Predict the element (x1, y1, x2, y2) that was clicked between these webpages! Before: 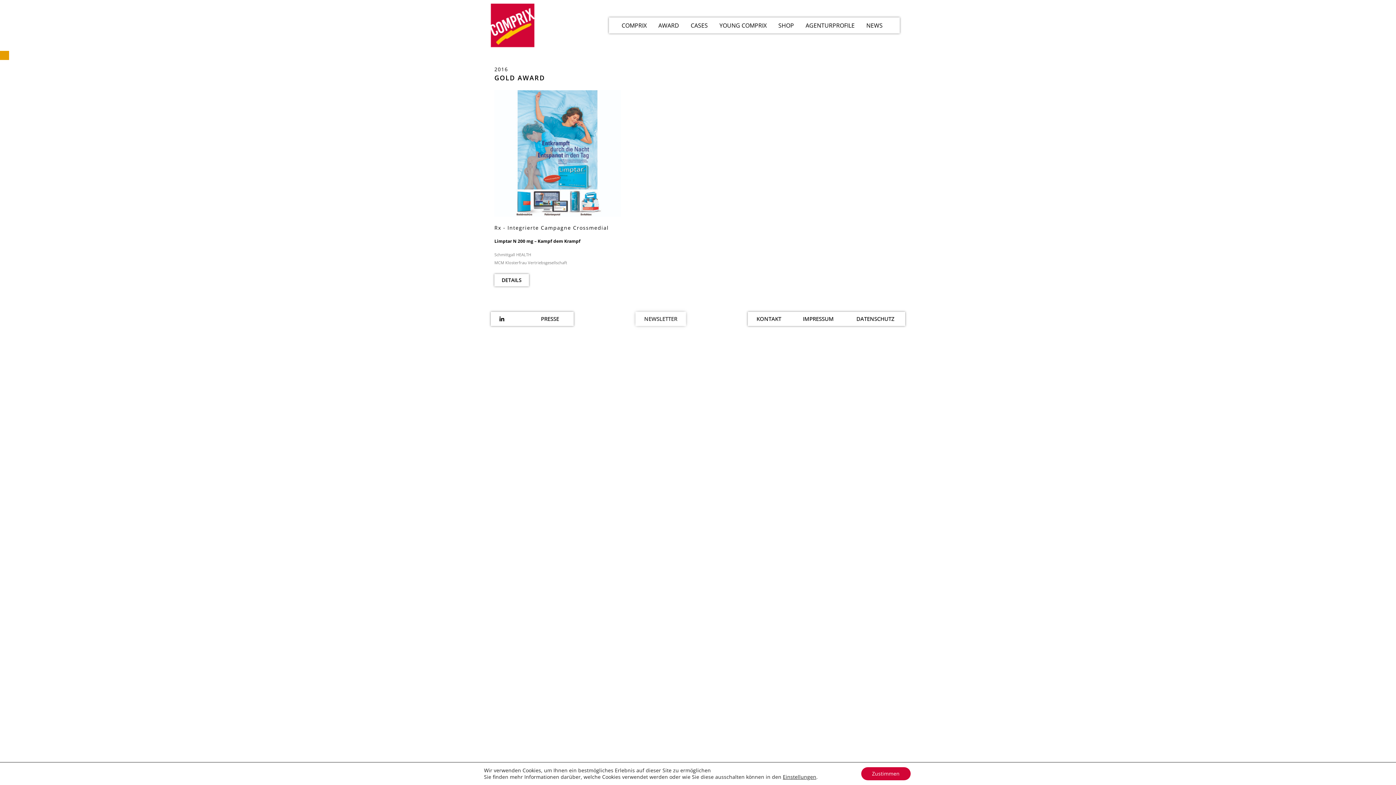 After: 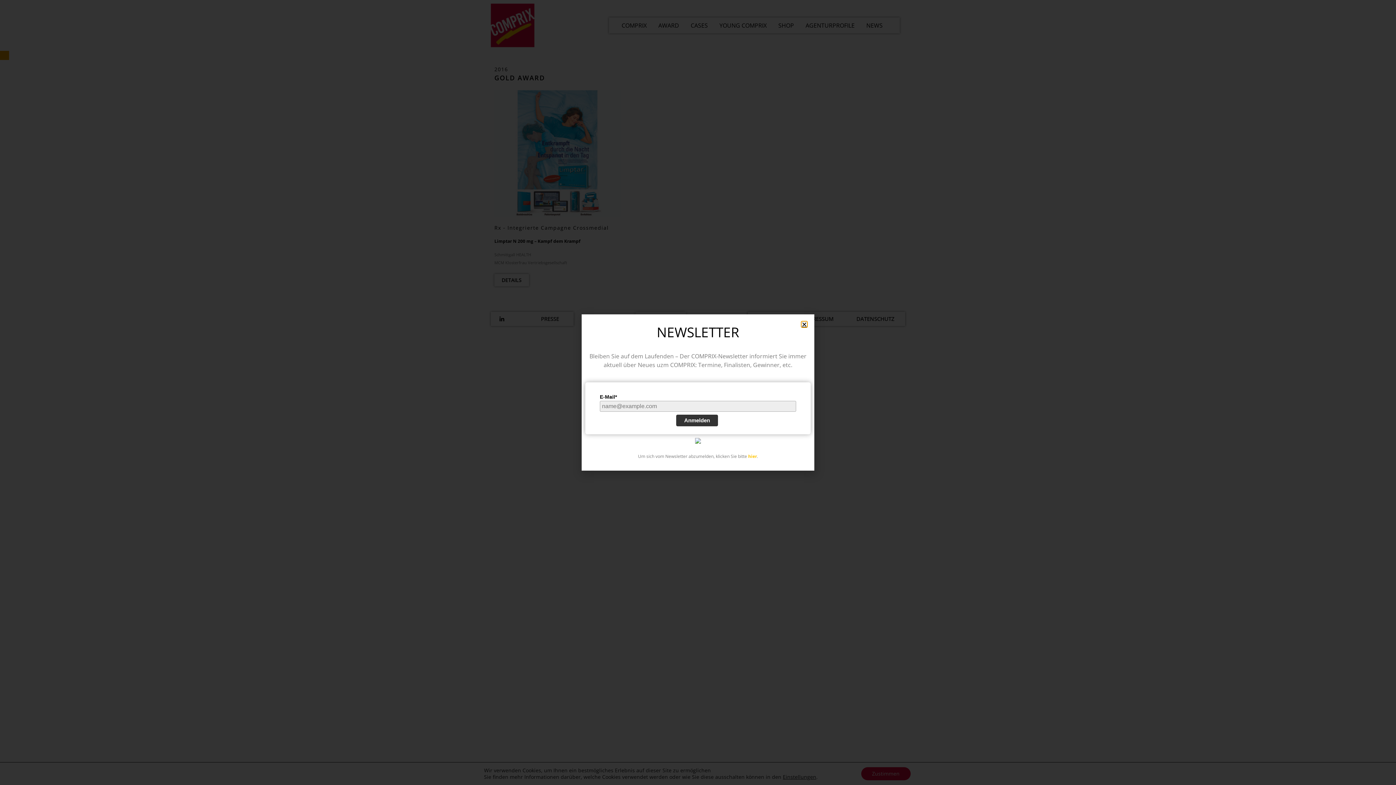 Action: bbox: (635, 312, 686, 326) label: NEWSLETTER